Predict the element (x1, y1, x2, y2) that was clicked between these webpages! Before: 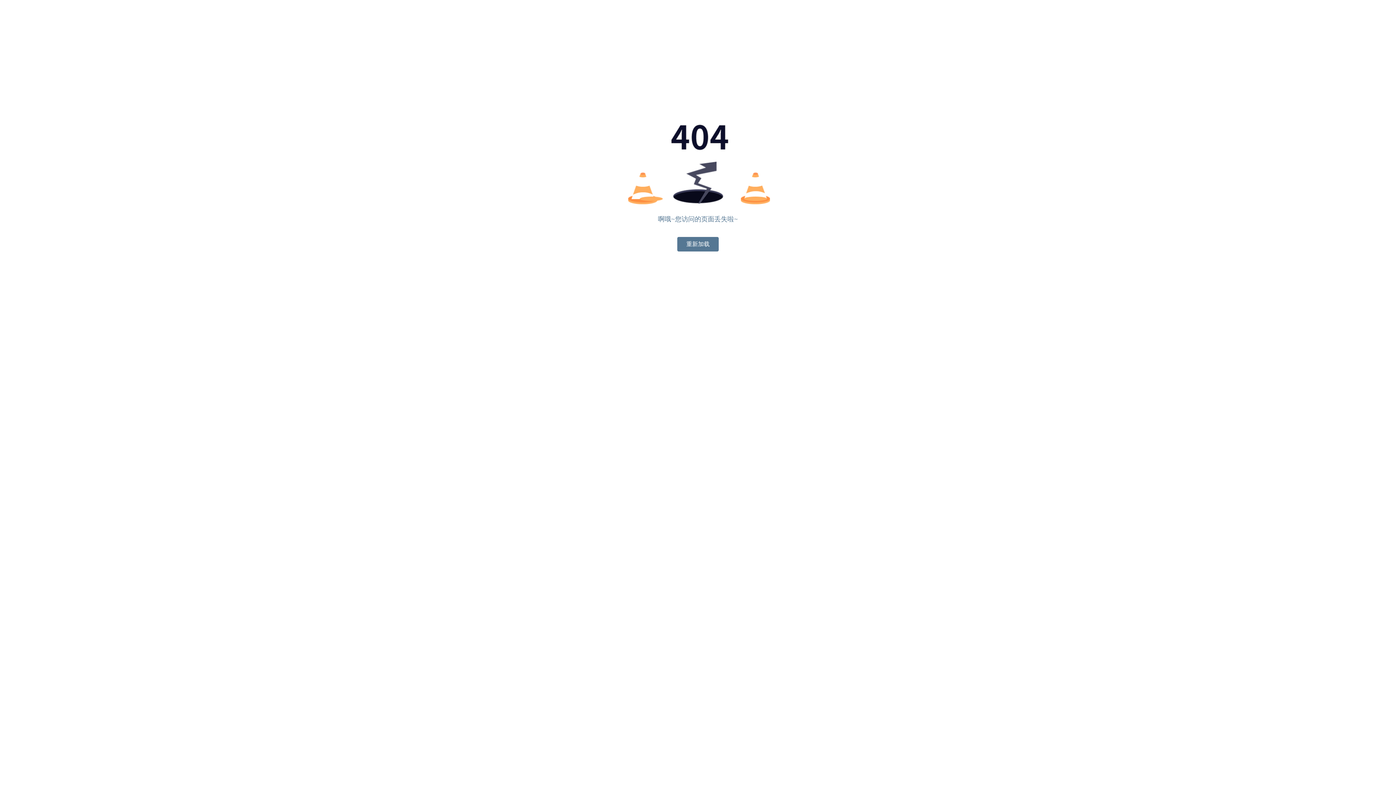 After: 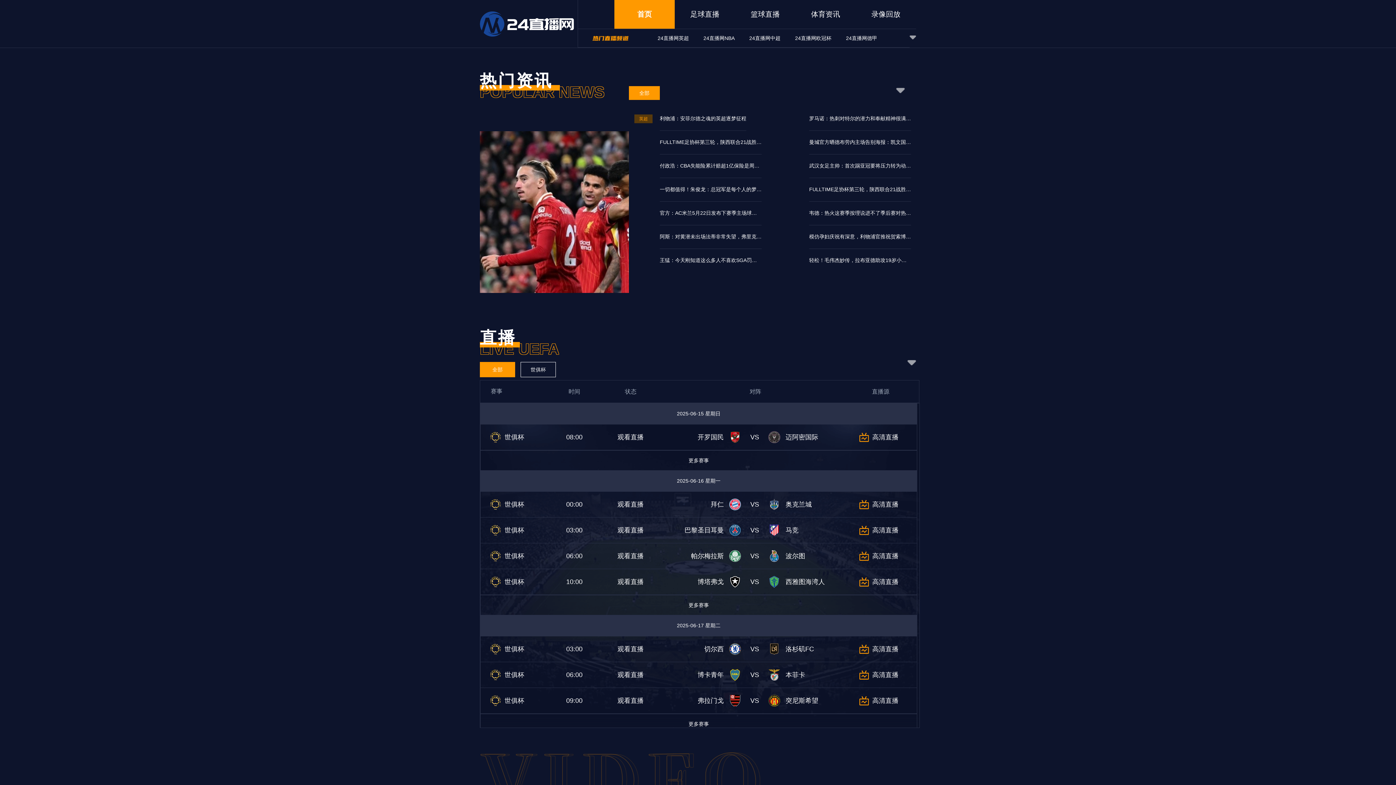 Action: bbox: (677, 237, 718, 251) label: 重新加载